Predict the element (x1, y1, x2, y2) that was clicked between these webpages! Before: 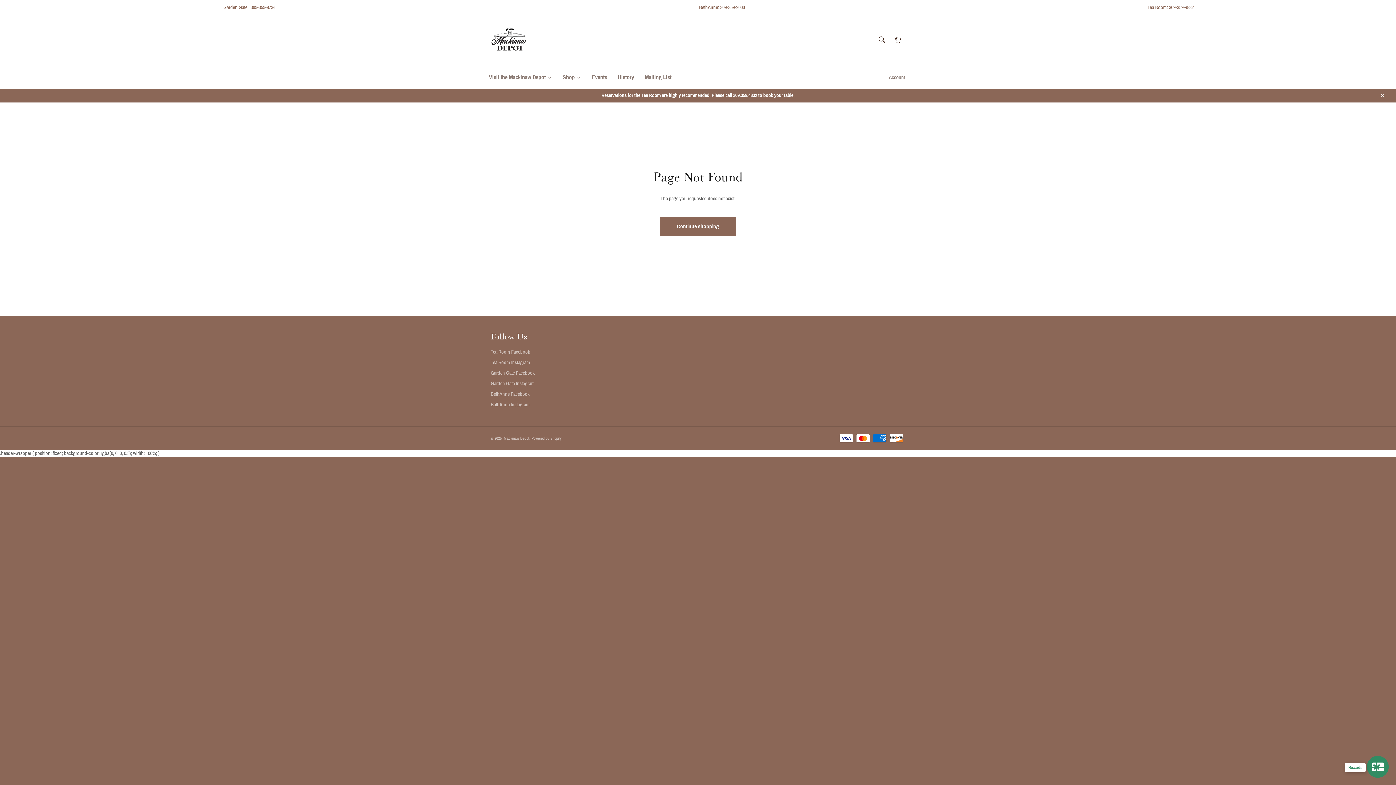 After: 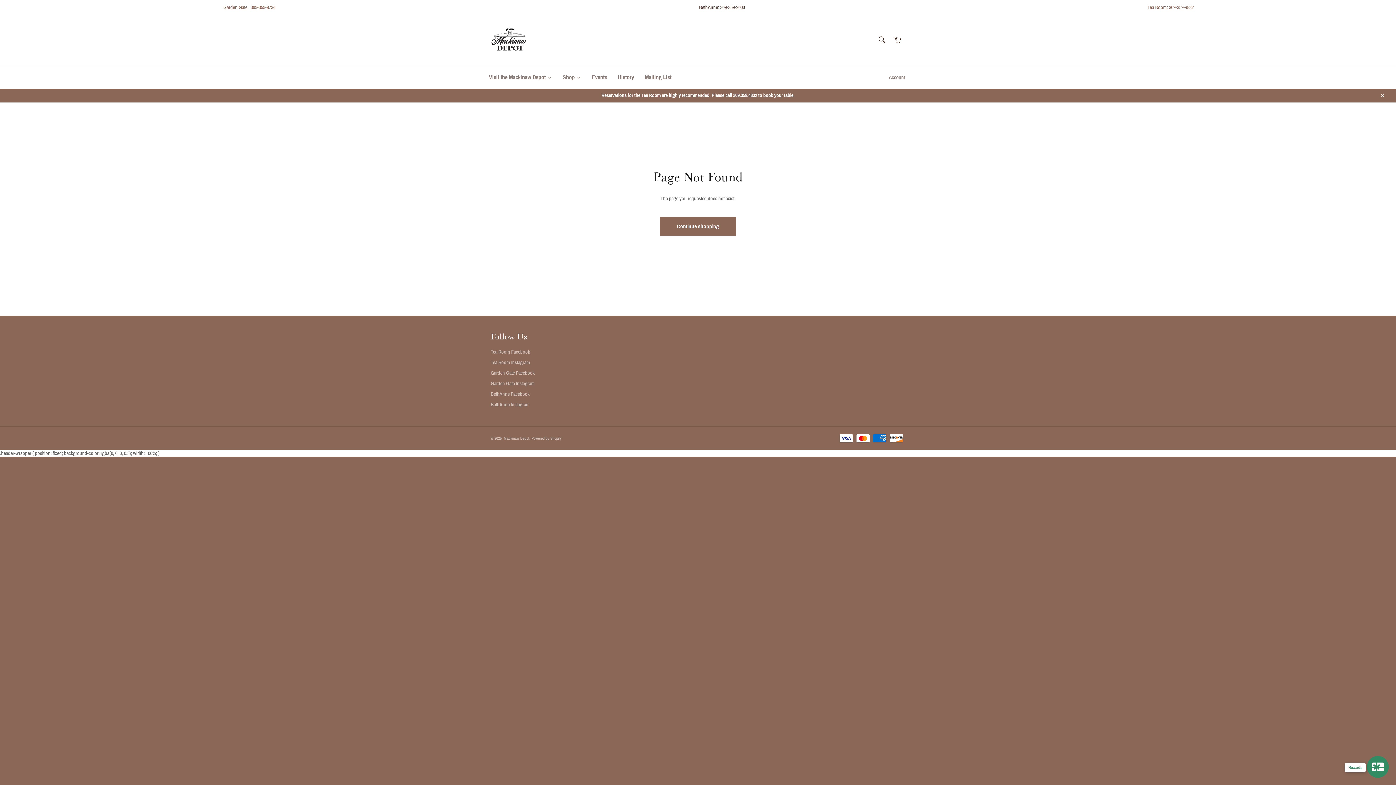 Action: bbox: (699, 4, 745, 10) label: BethAnne: 309-359-9000